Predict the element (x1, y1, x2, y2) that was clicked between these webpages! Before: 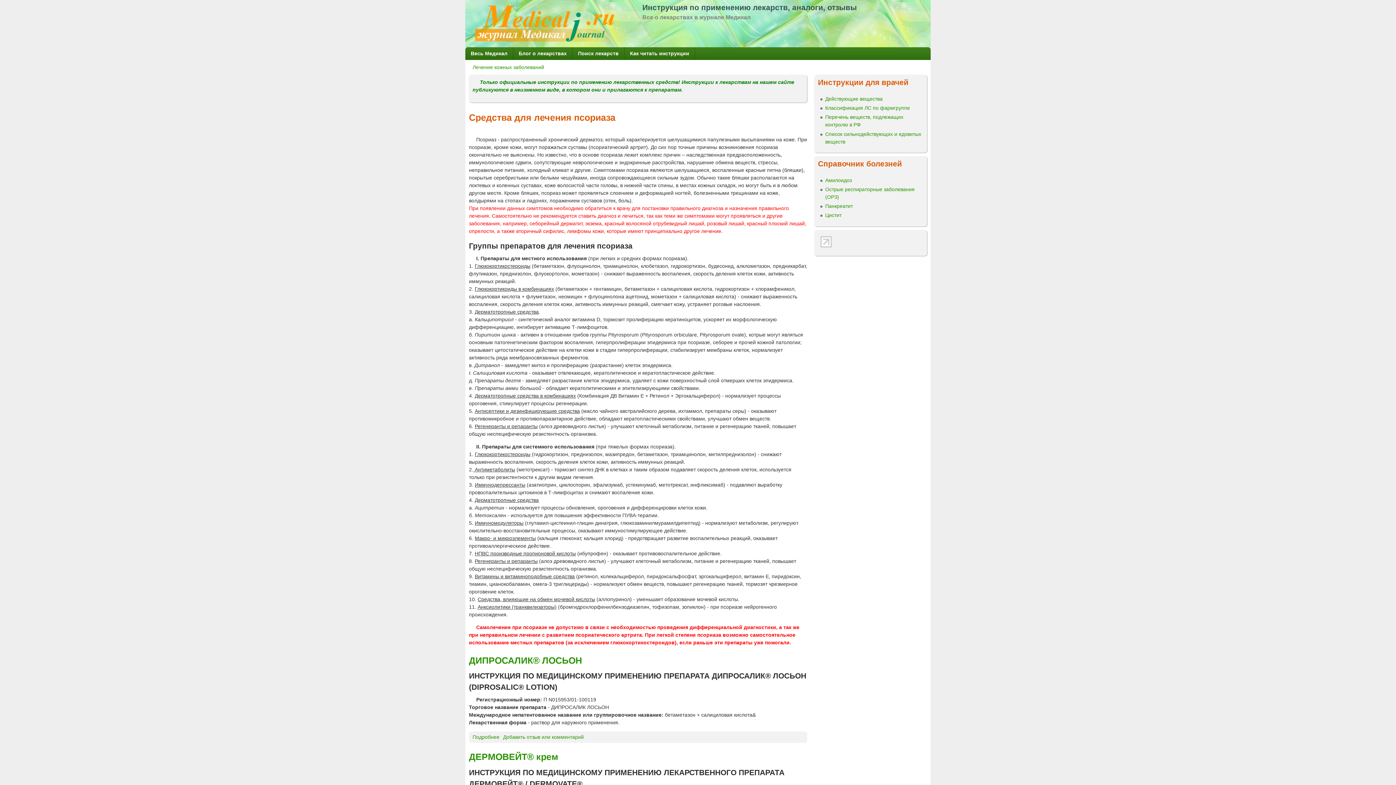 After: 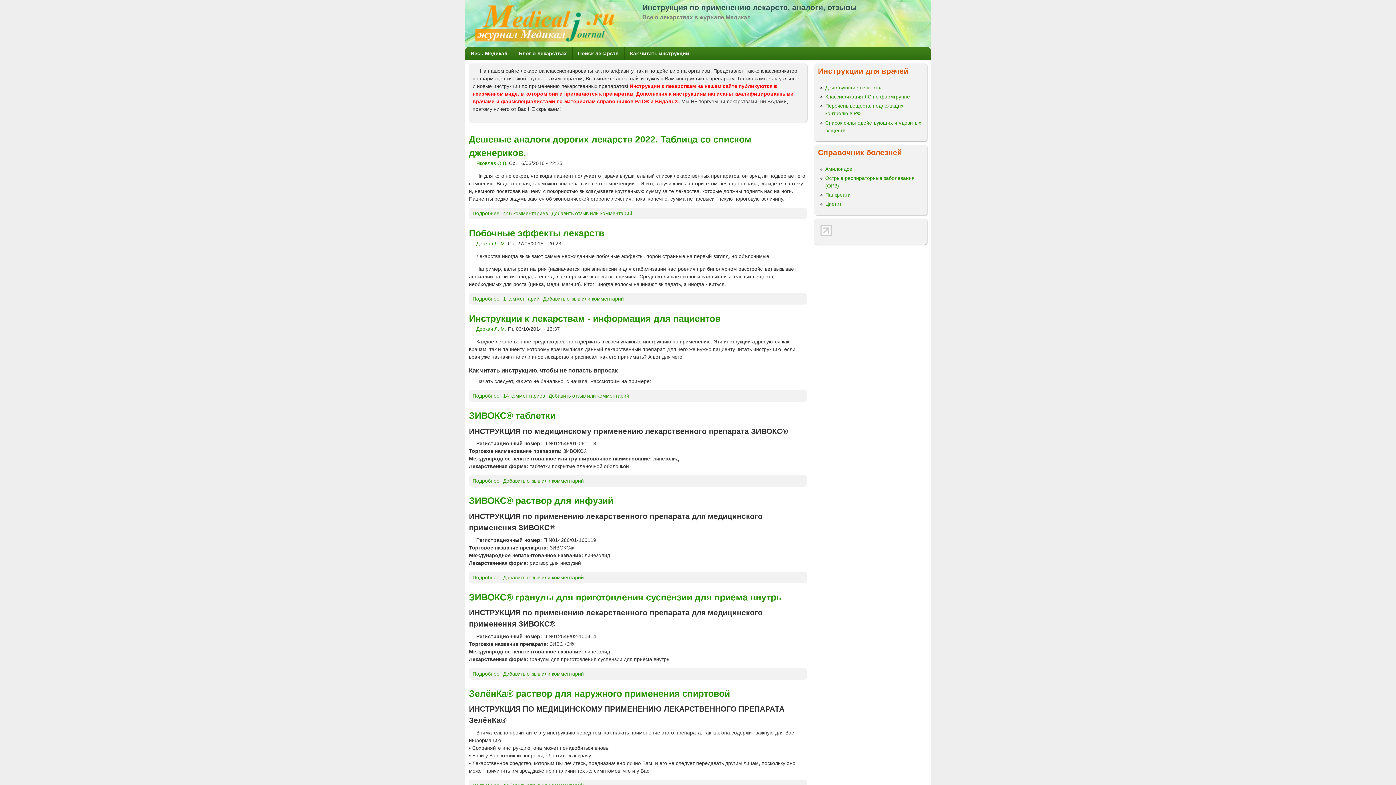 Action: bbox: (472, 37, 635, 43)